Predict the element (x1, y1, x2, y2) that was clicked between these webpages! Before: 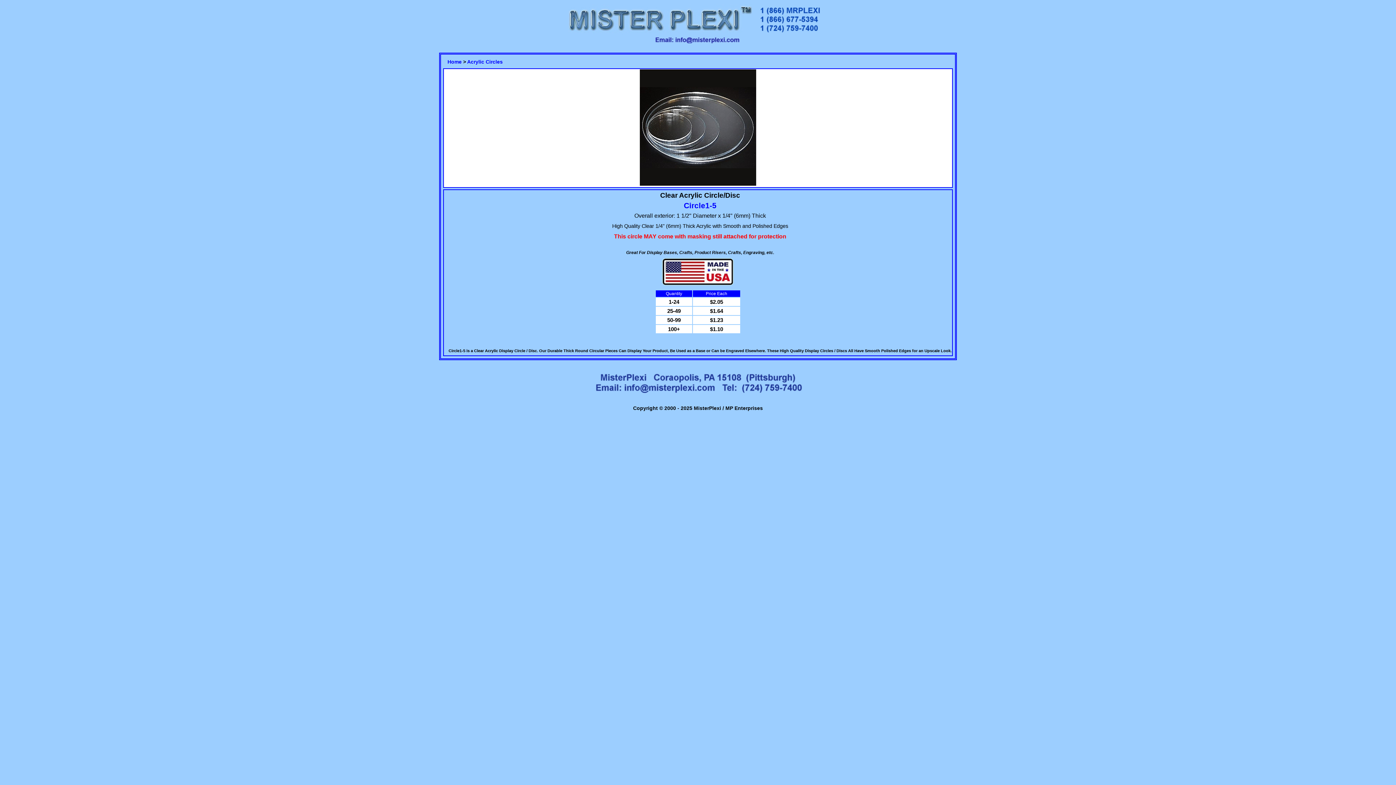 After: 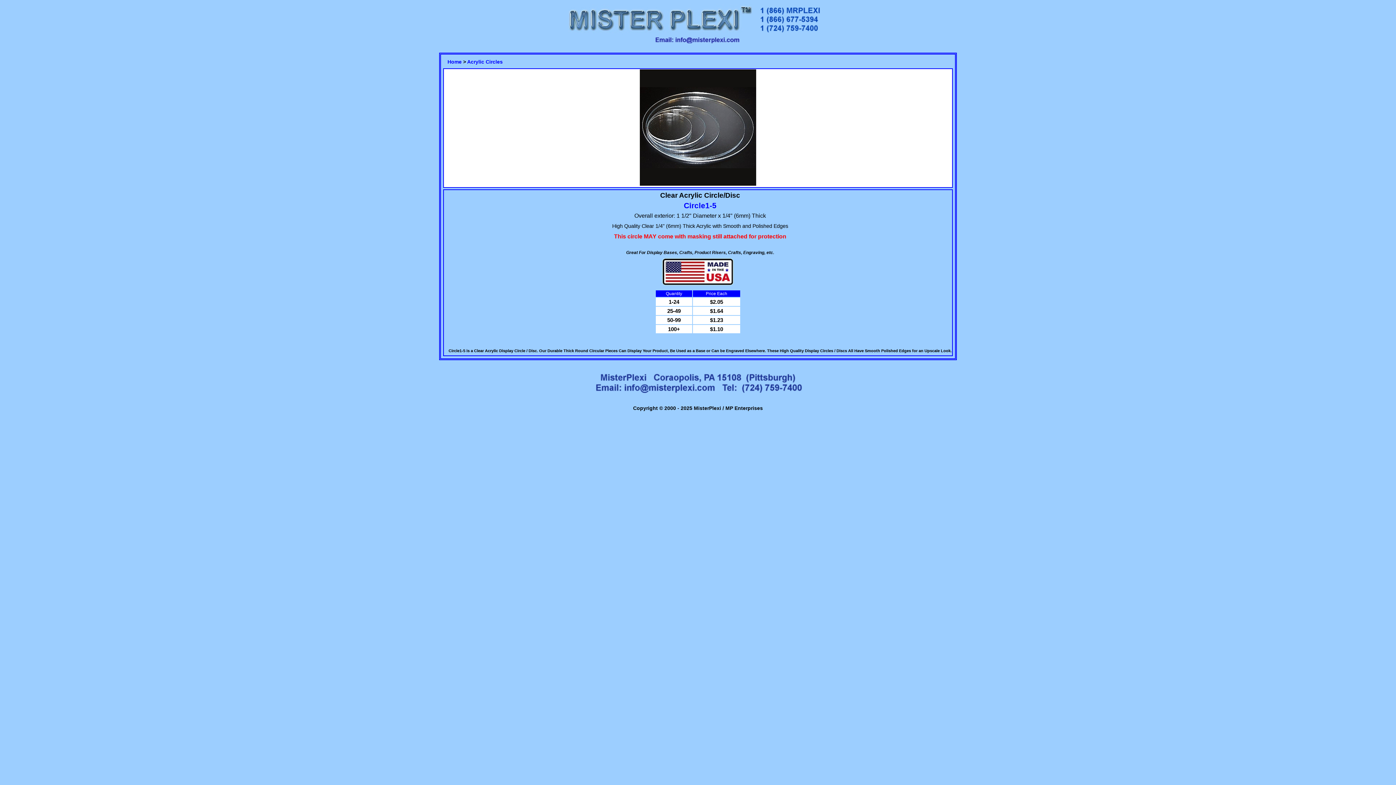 Action: bbox: (652, 38, 743, 44)